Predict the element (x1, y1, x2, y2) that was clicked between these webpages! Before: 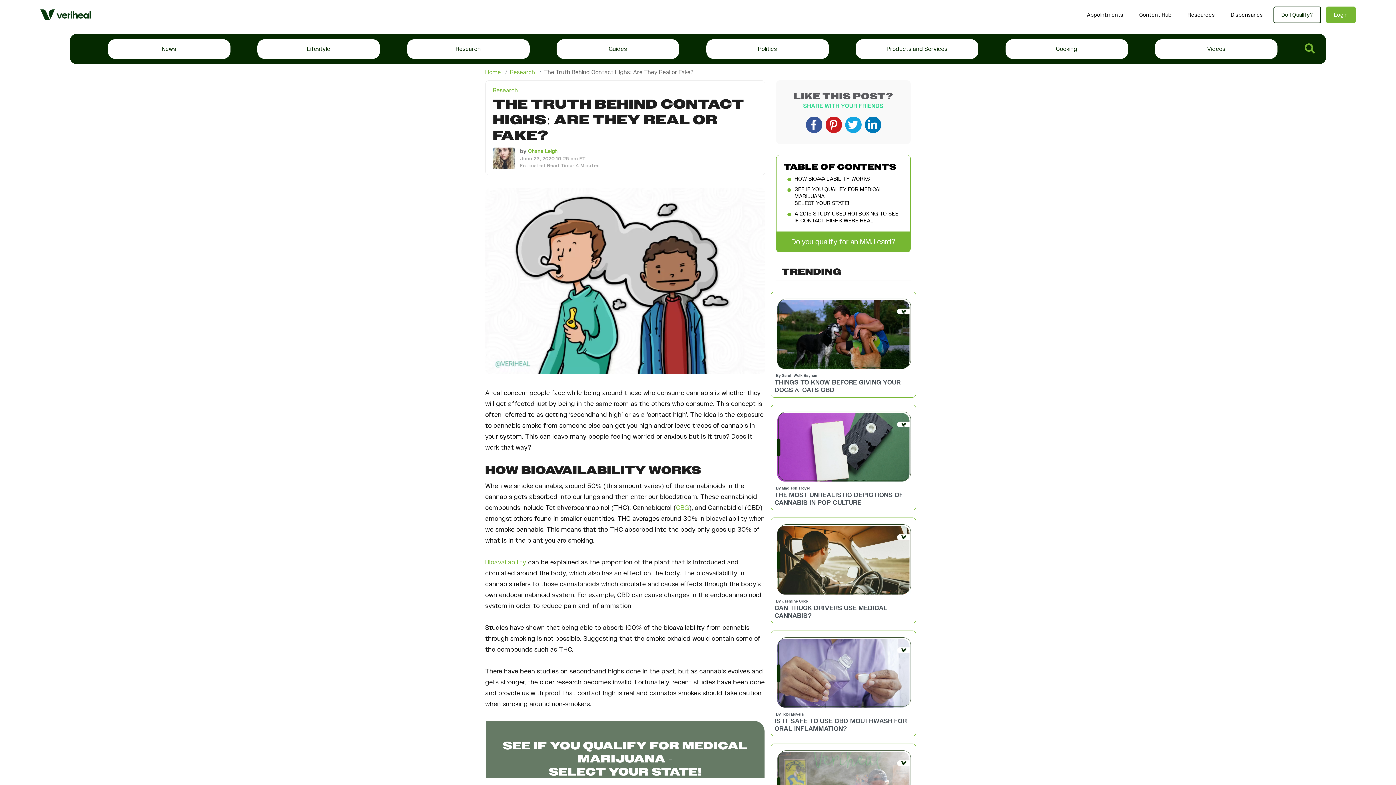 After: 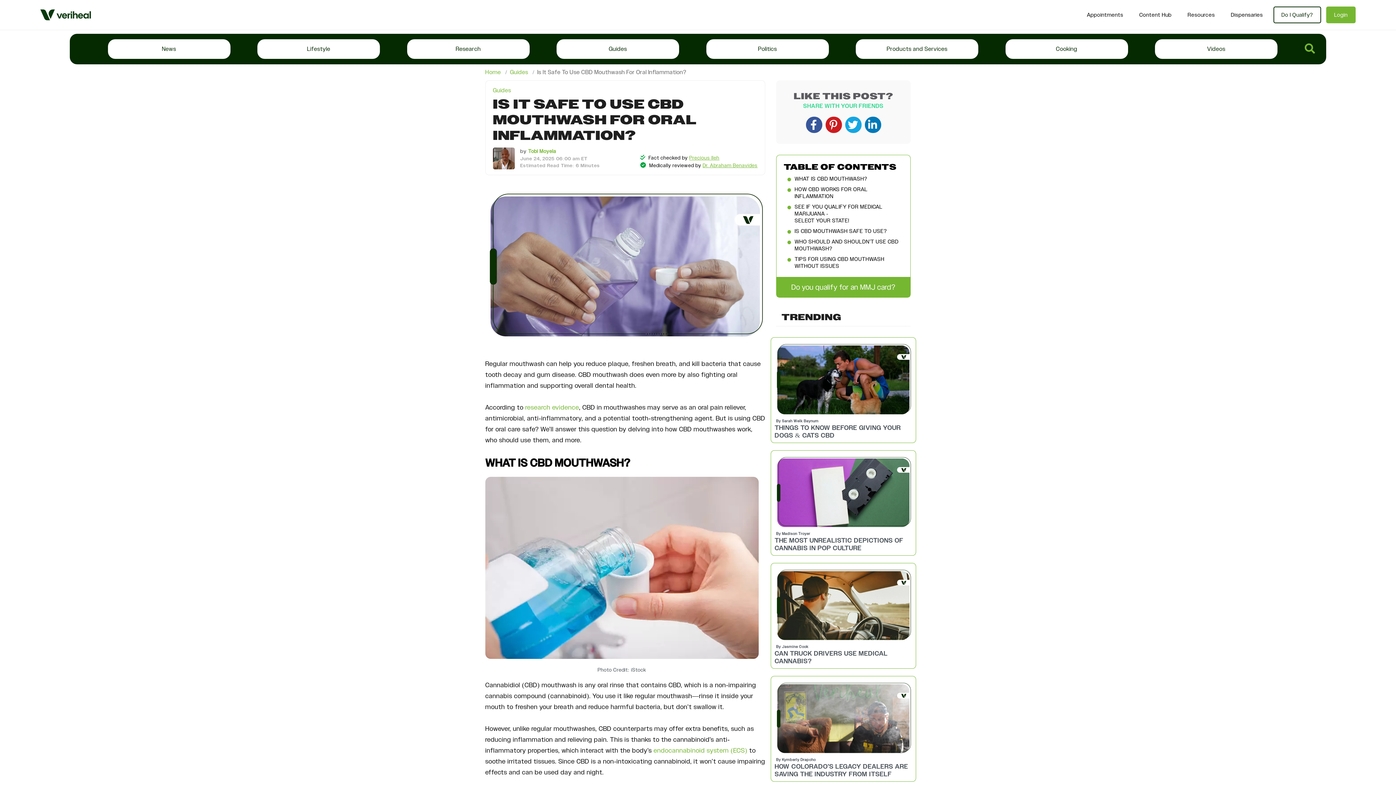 Action: label: IS IT SAFE TO USE CBD MOUTHWASH FOR ORAL INFLAMMATION? bbox: (774, 717, 912, 732)